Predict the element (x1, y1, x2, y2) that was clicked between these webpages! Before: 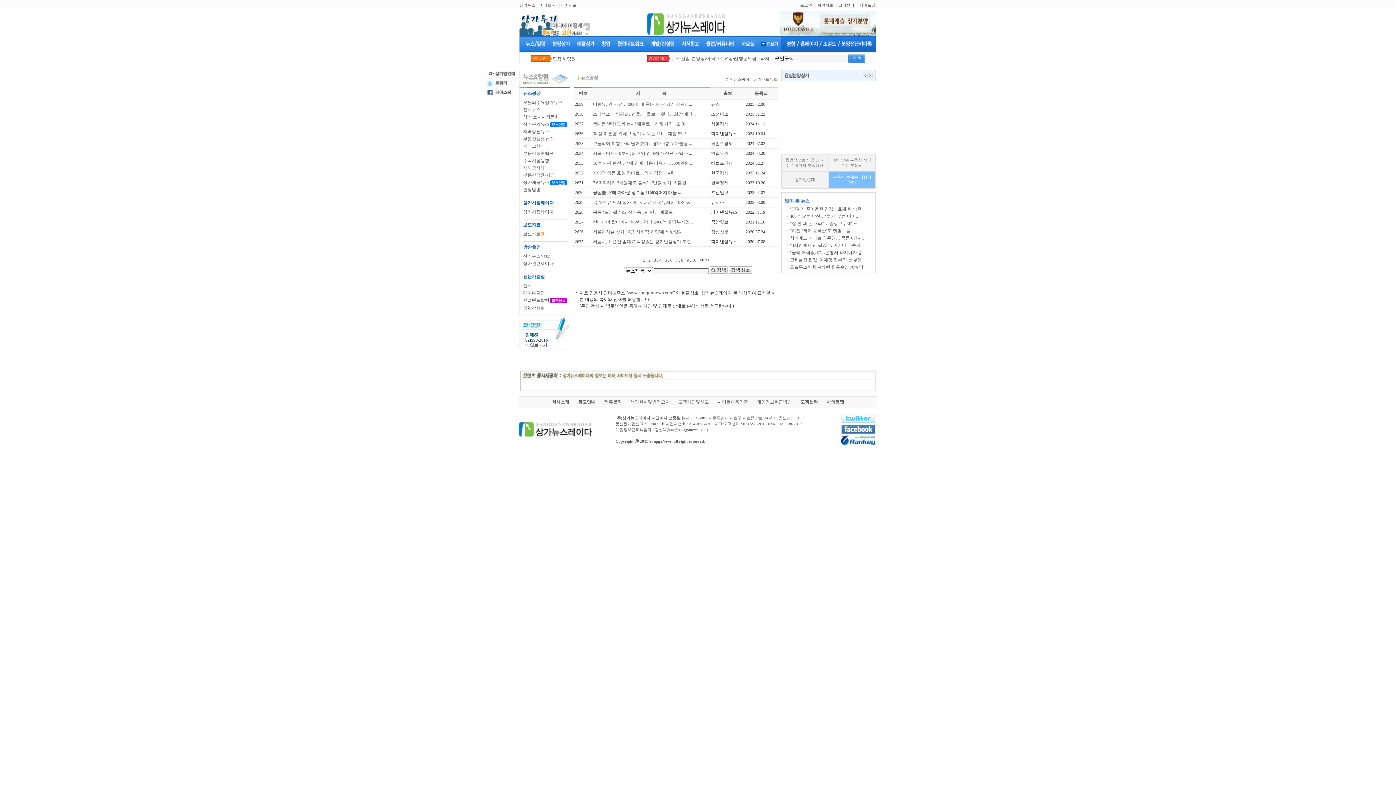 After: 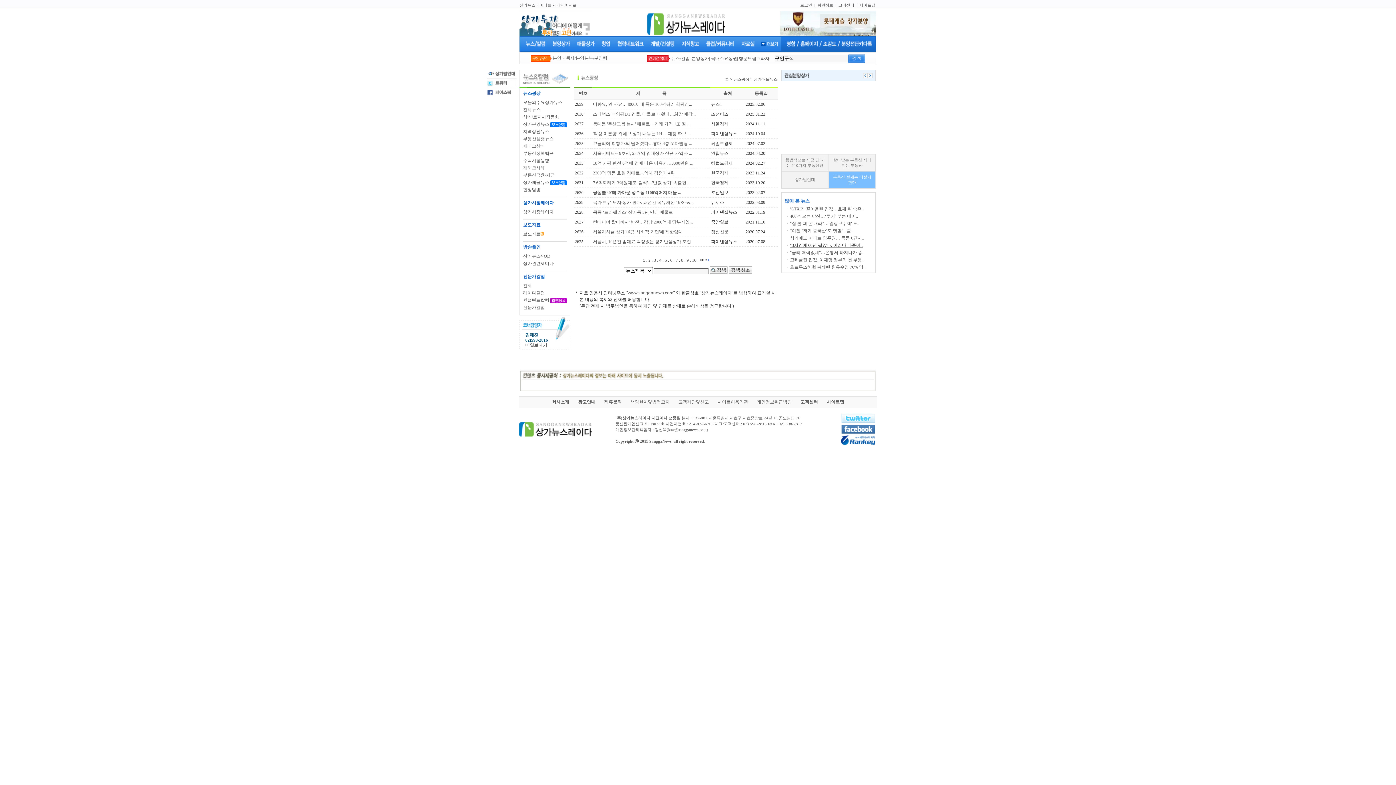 Action: bbox: (790, 242, 862, 248) label: "3시간에 60잔 팔았다. 이러다 다죽어..